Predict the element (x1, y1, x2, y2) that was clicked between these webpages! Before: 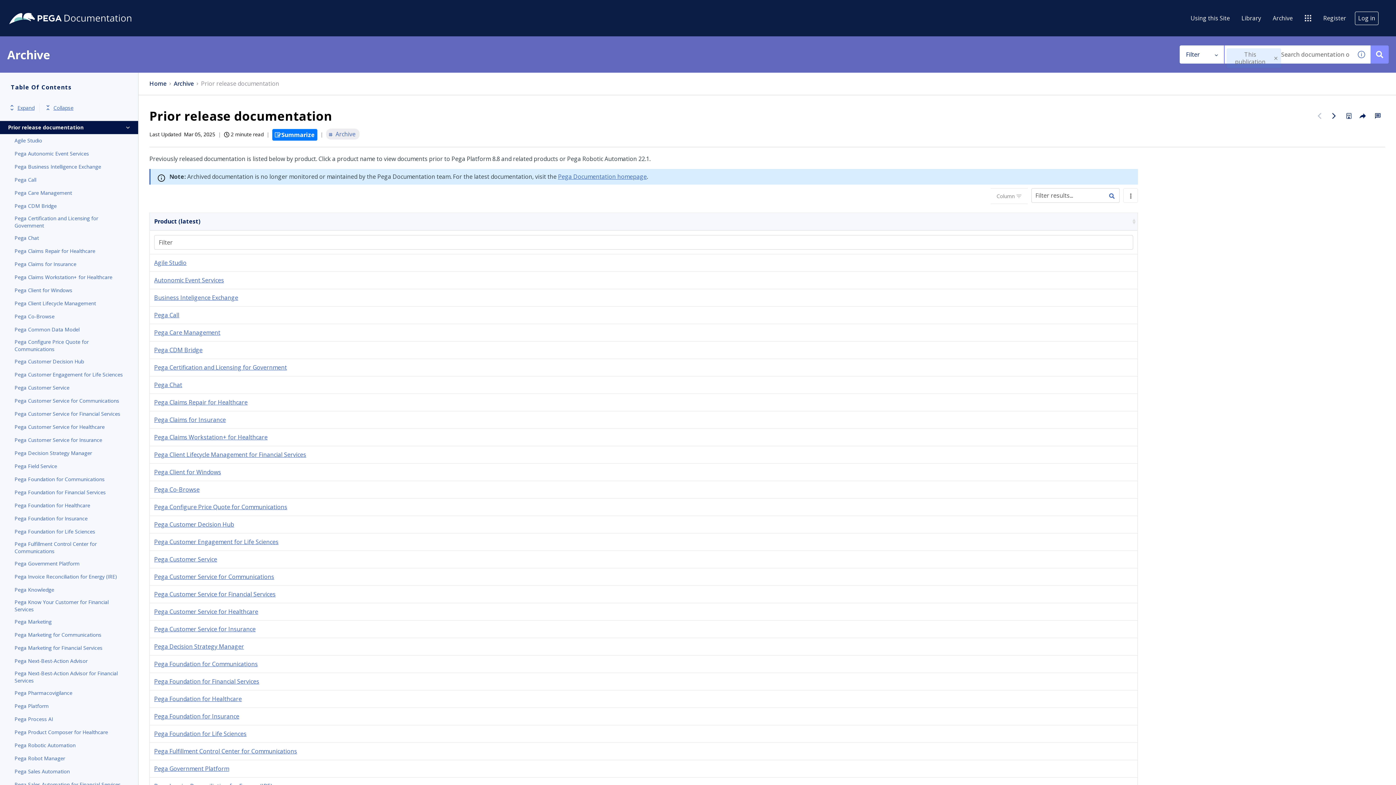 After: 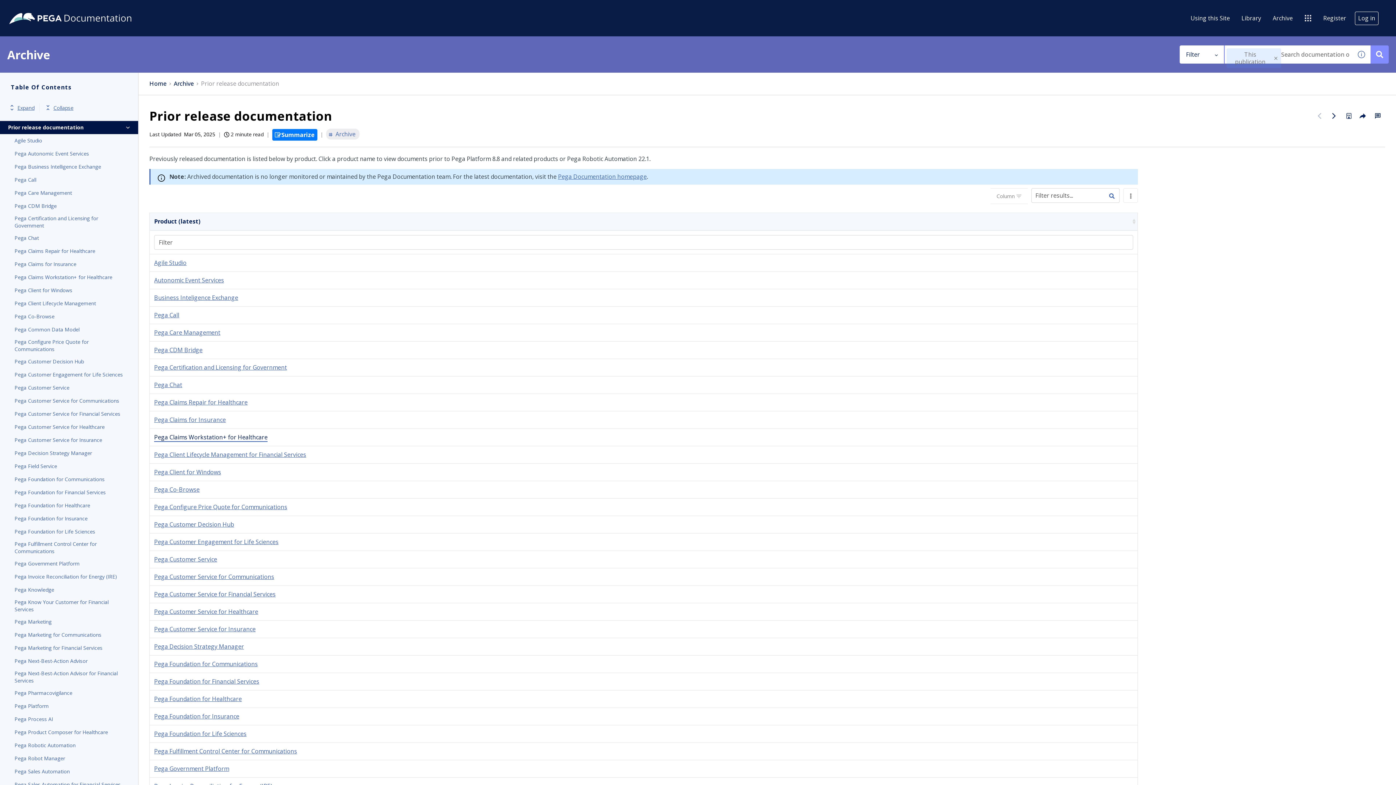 Action: bbox: (154, 433, 267, 441) label: Pega Claims Workstation+ for Healthcare